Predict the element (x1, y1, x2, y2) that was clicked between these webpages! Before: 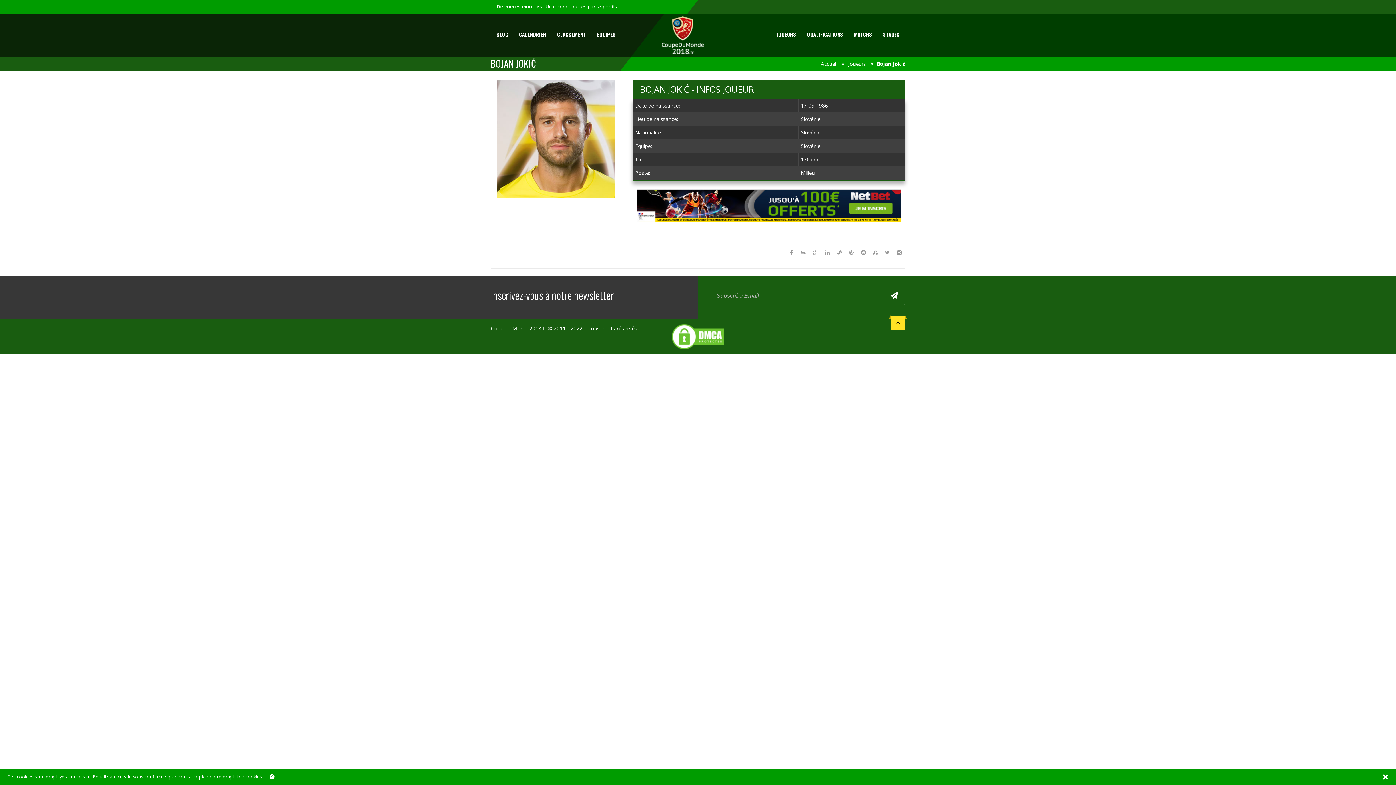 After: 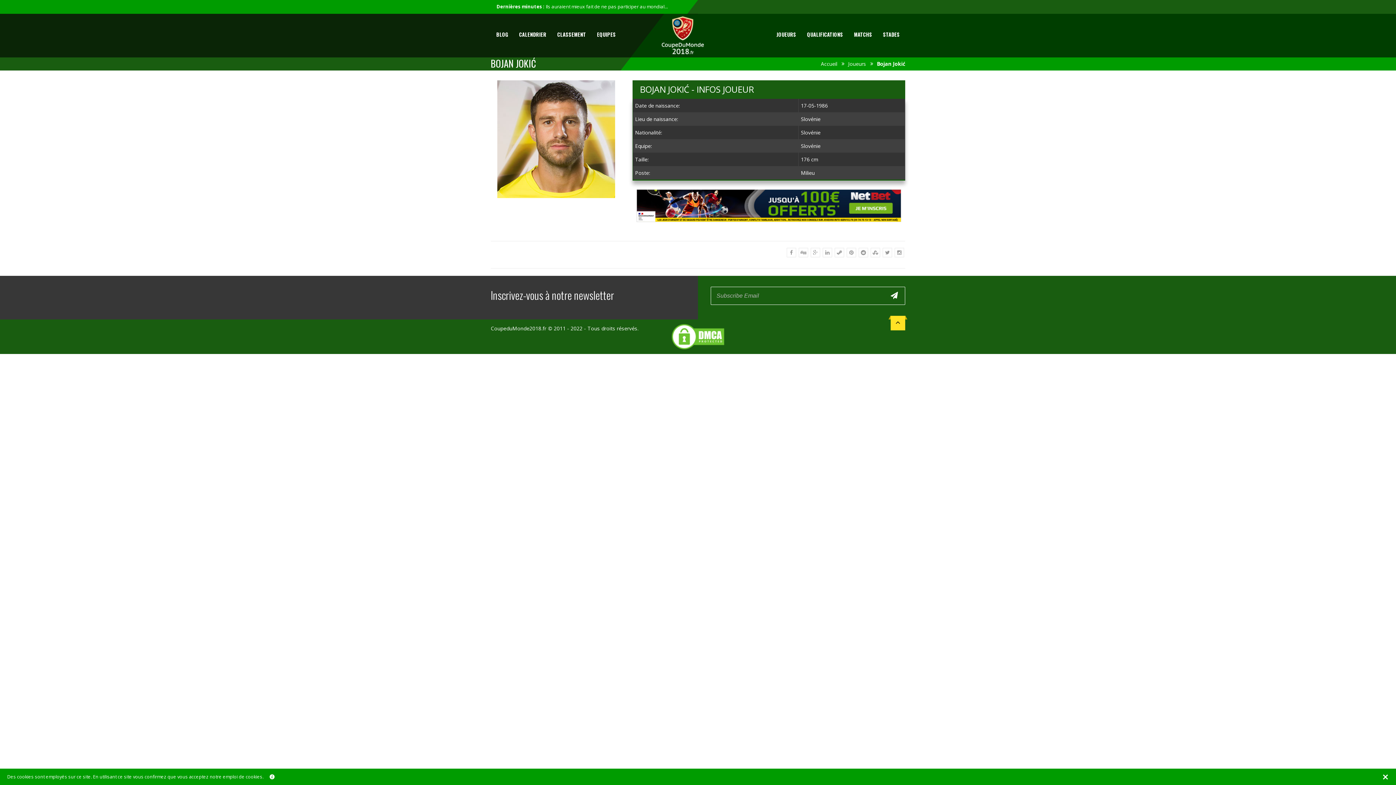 Action: bbox: (497, 135, 615, 142)